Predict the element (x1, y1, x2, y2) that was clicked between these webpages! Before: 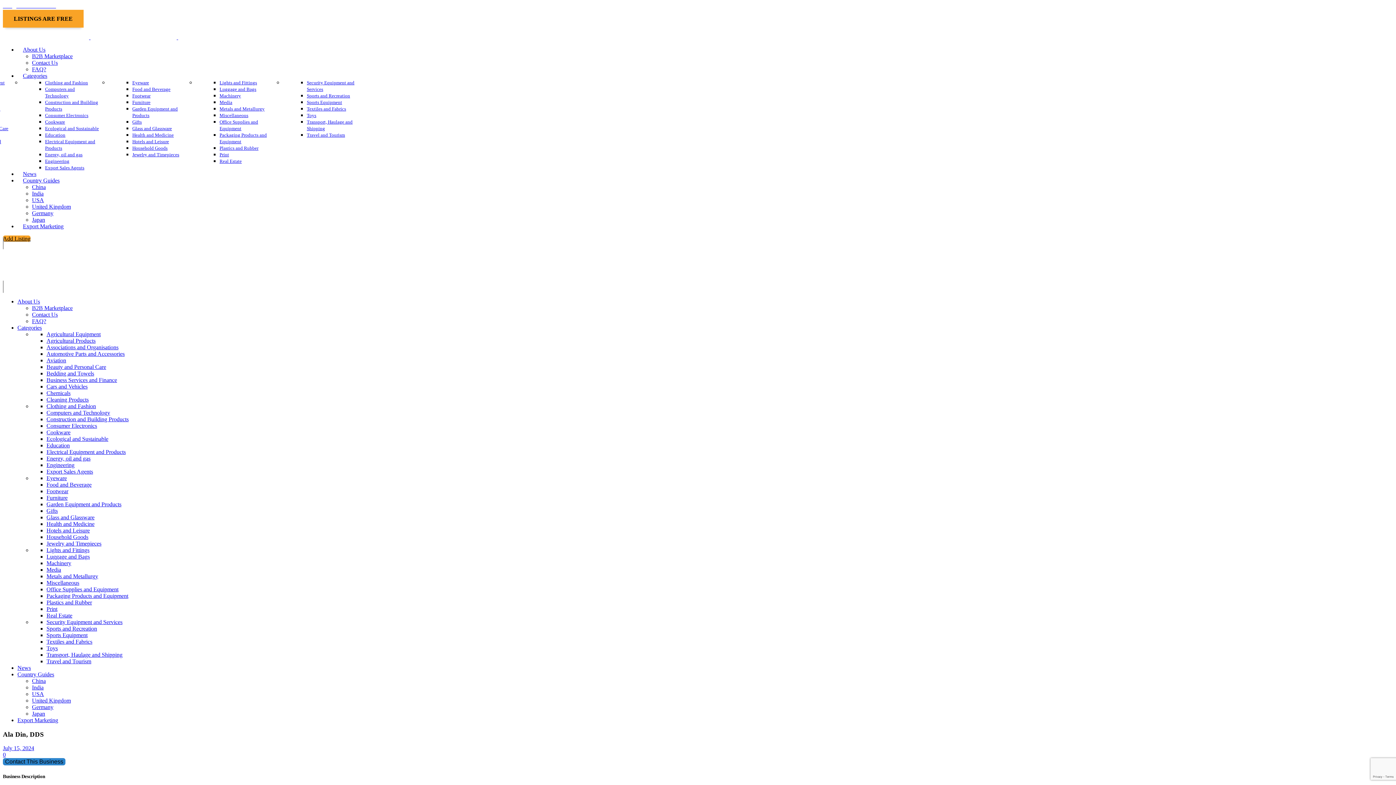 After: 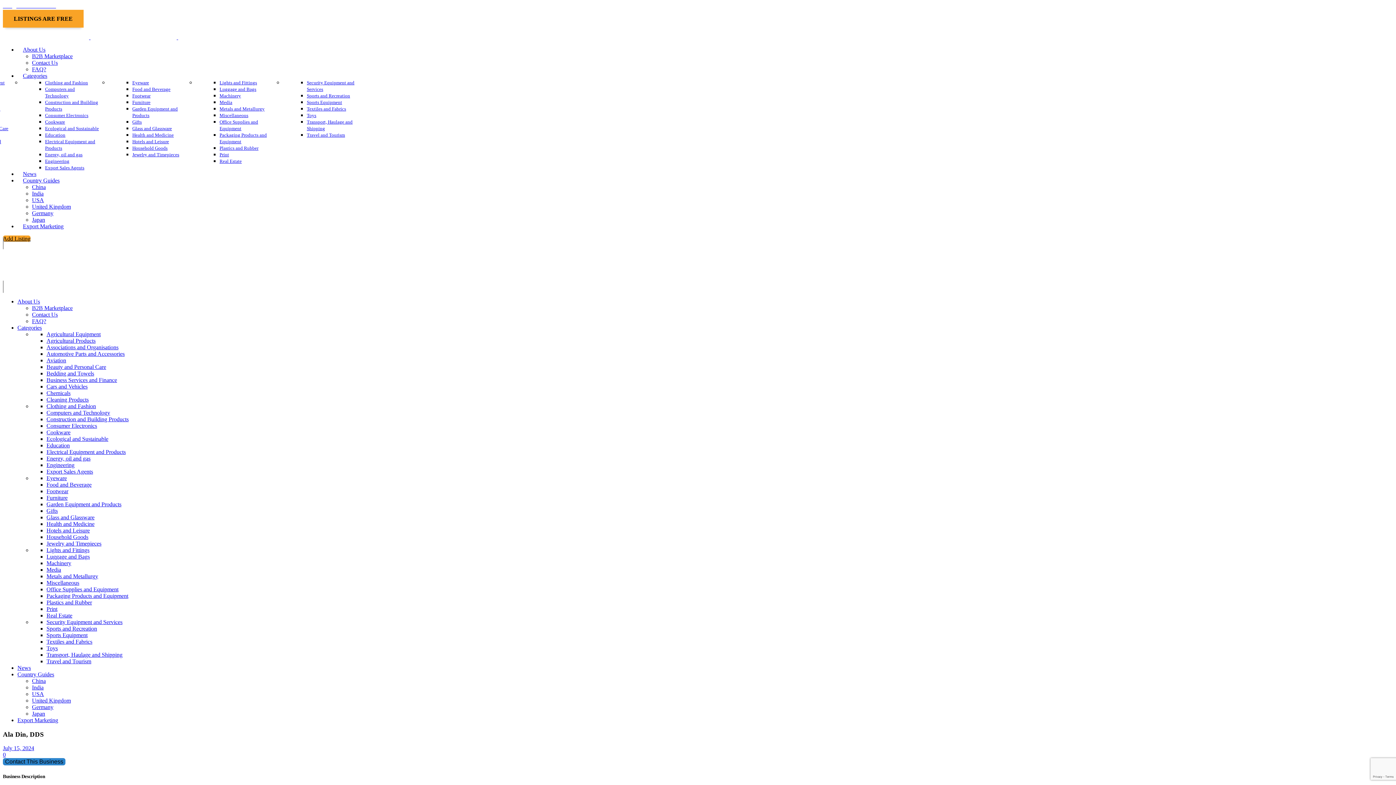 Action: bbox: (46, 442, 69, 448) label: Education